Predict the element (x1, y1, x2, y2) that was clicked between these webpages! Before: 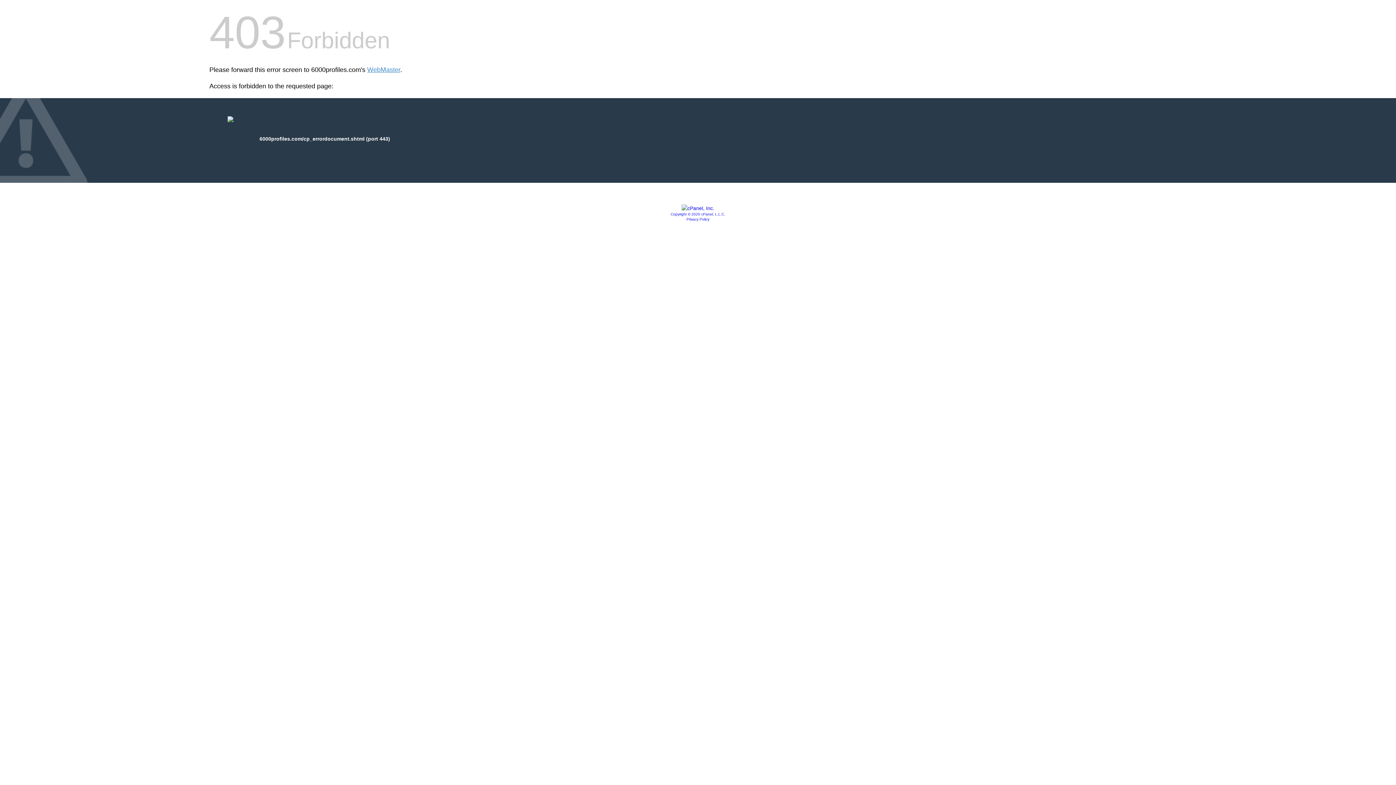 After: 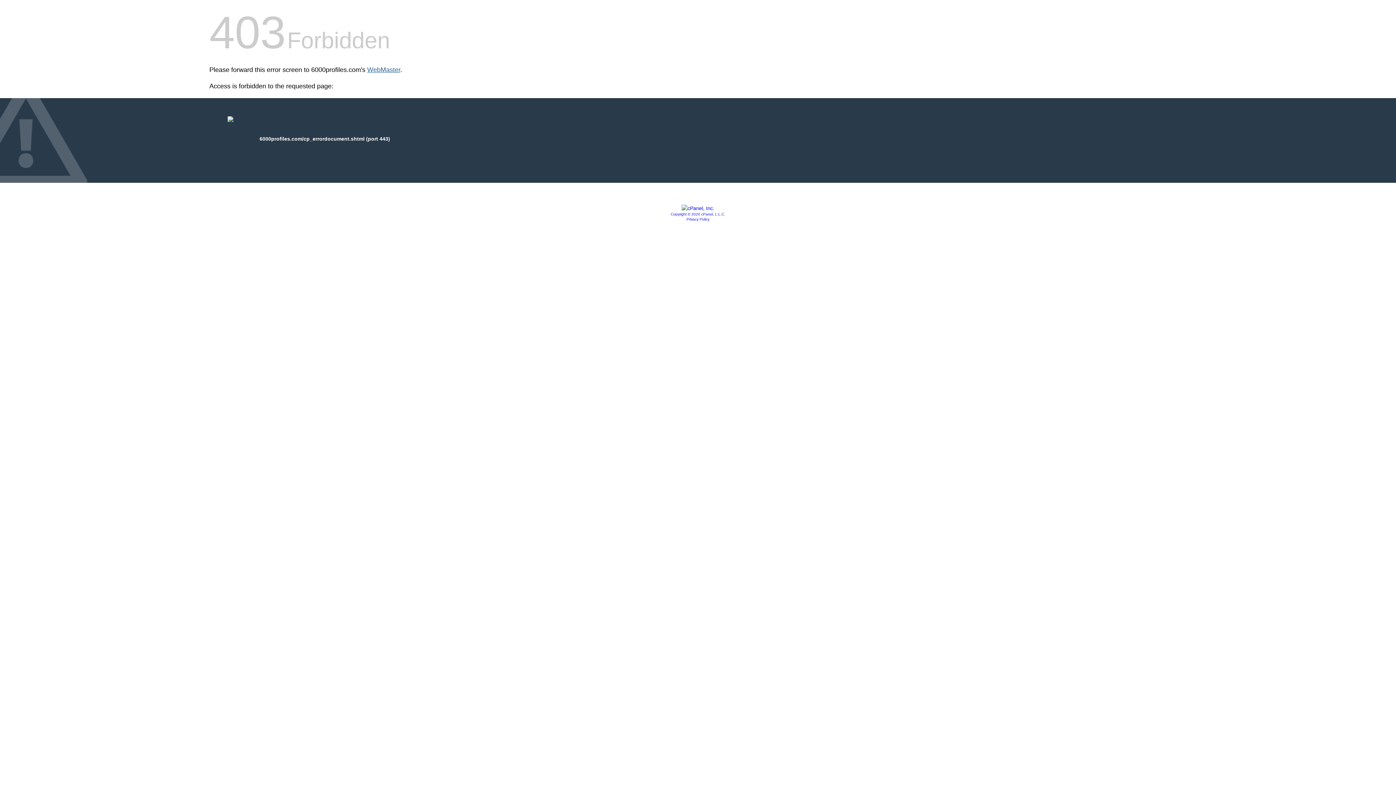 Action: bbox: (367, 66, 400, 73) label: WebMaster